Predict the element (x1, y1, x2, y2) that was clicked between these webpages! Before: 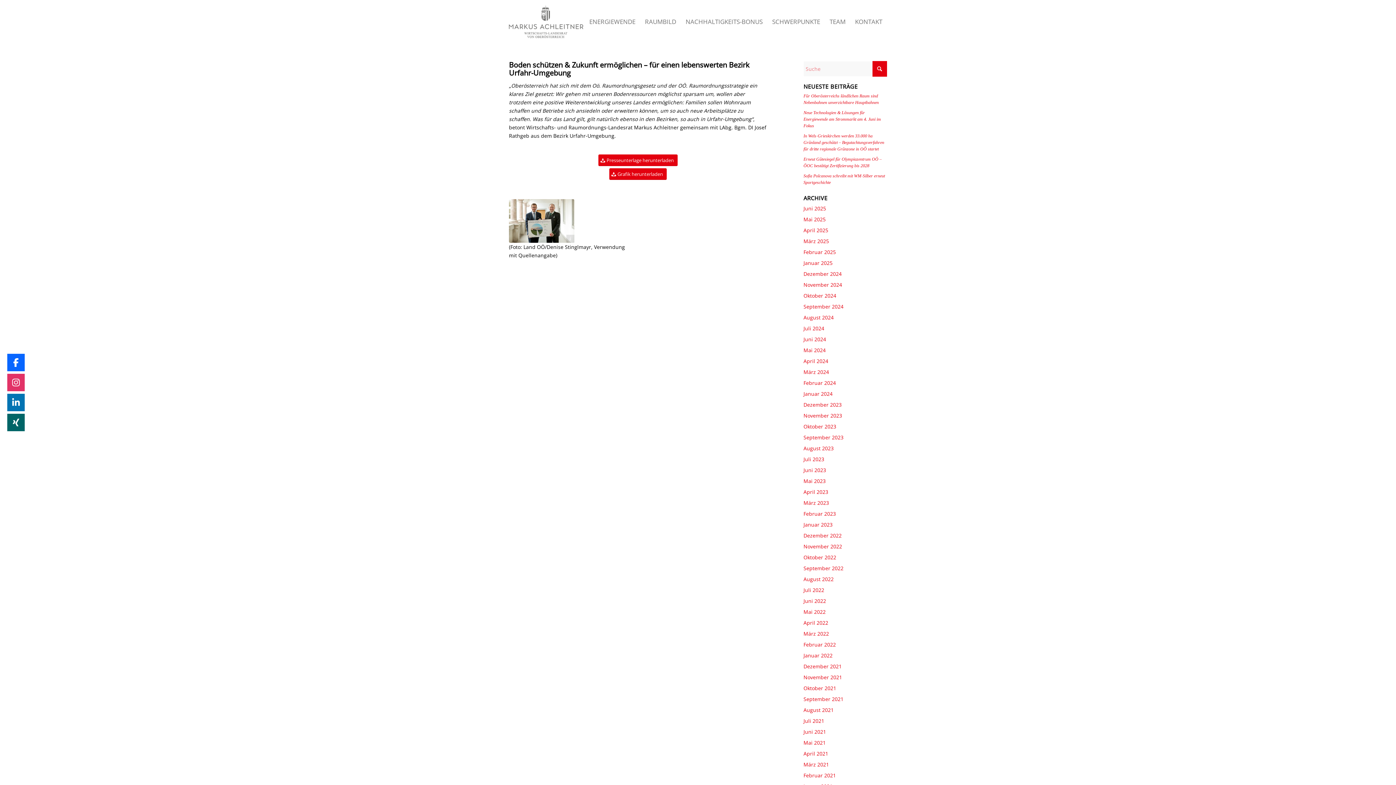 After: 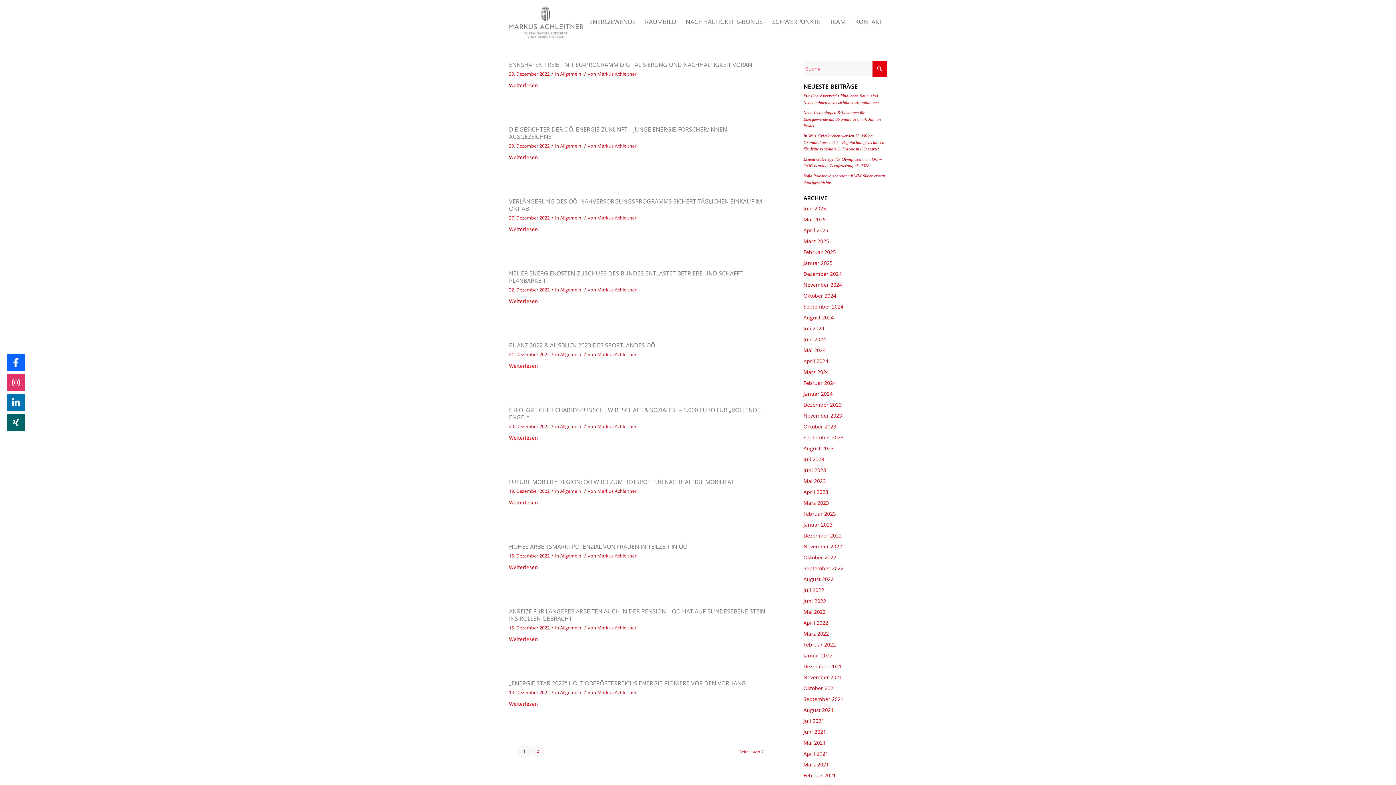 Action: label: Dezember 2022 bbox: (803, 532, 841, 539)